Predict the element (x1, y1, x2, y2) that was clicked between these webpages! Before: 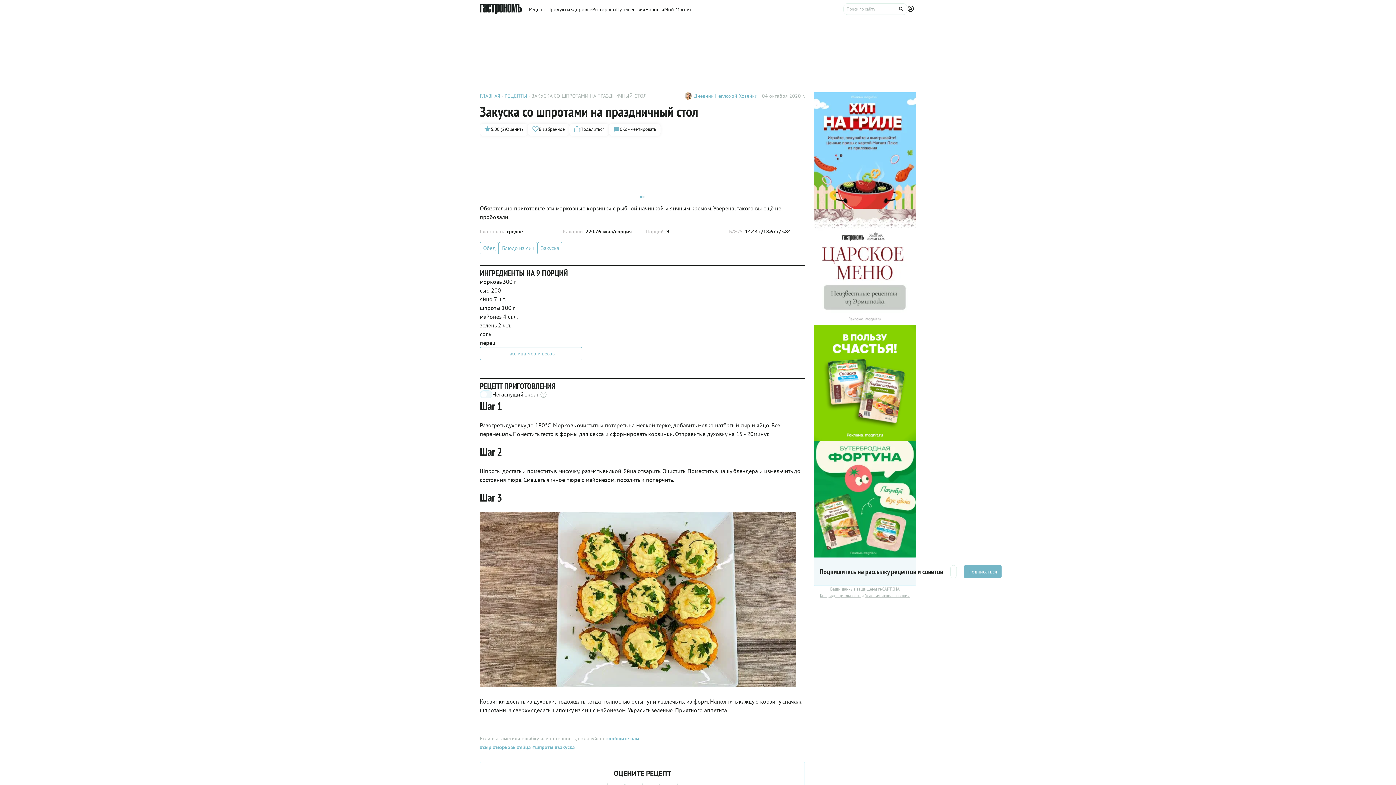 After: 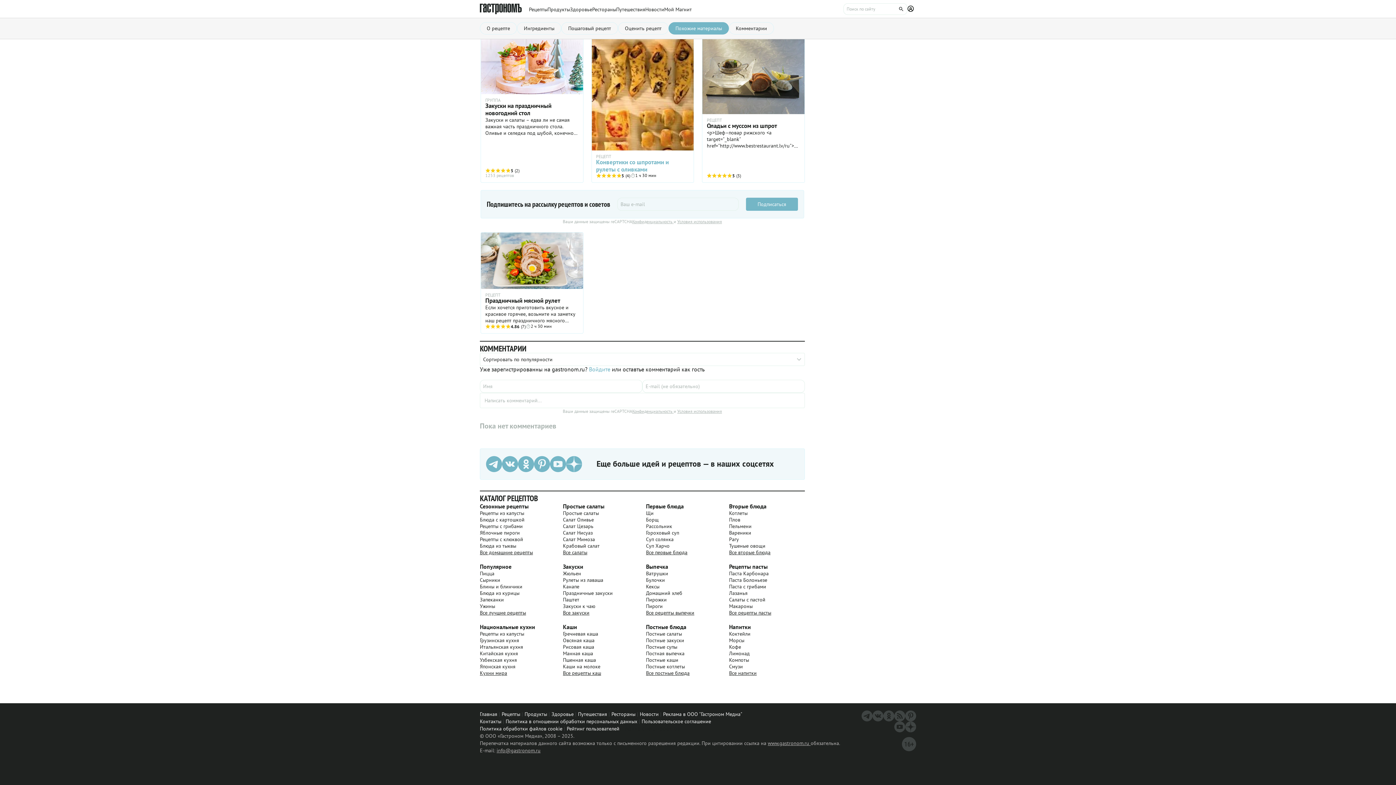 Action: bbox: (609, 123, 660, 136) label: 0
Комментировать